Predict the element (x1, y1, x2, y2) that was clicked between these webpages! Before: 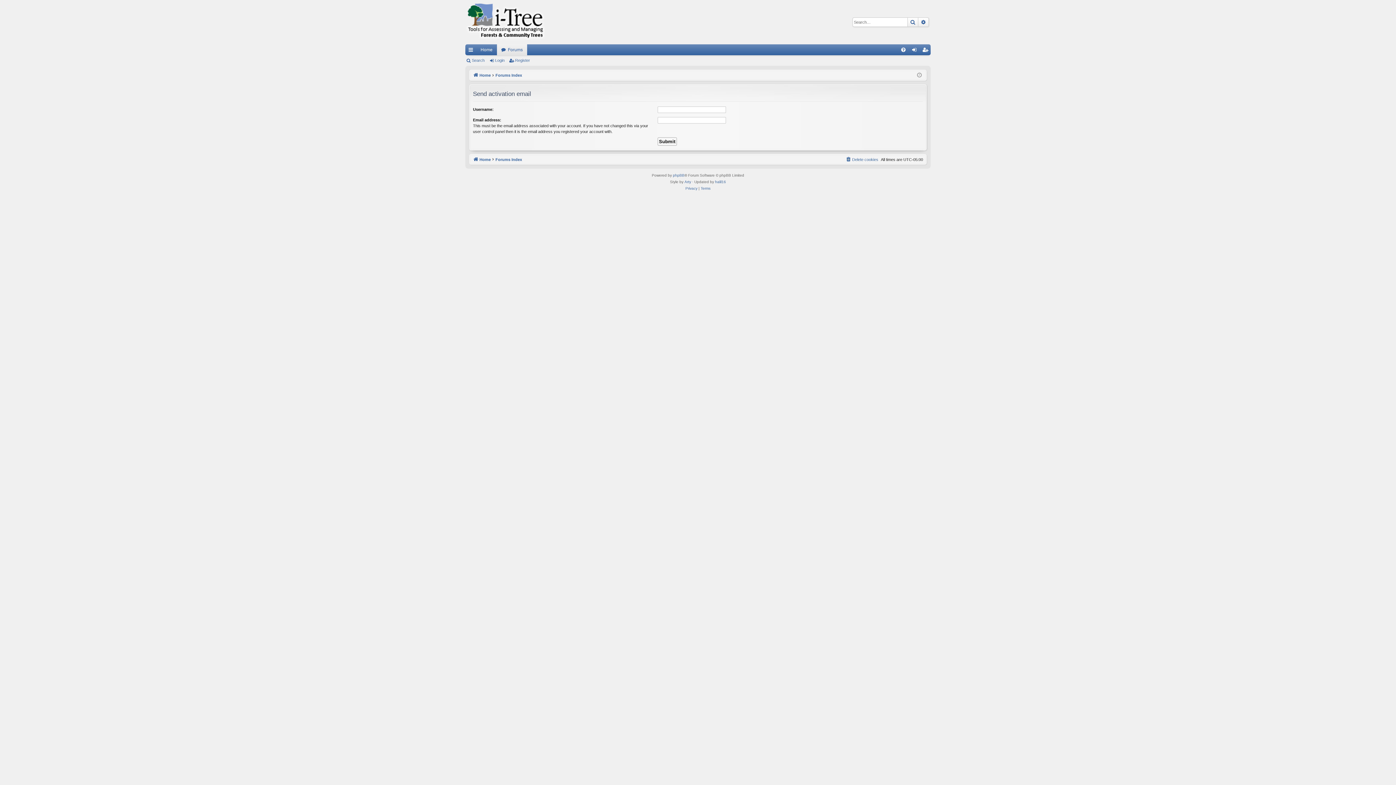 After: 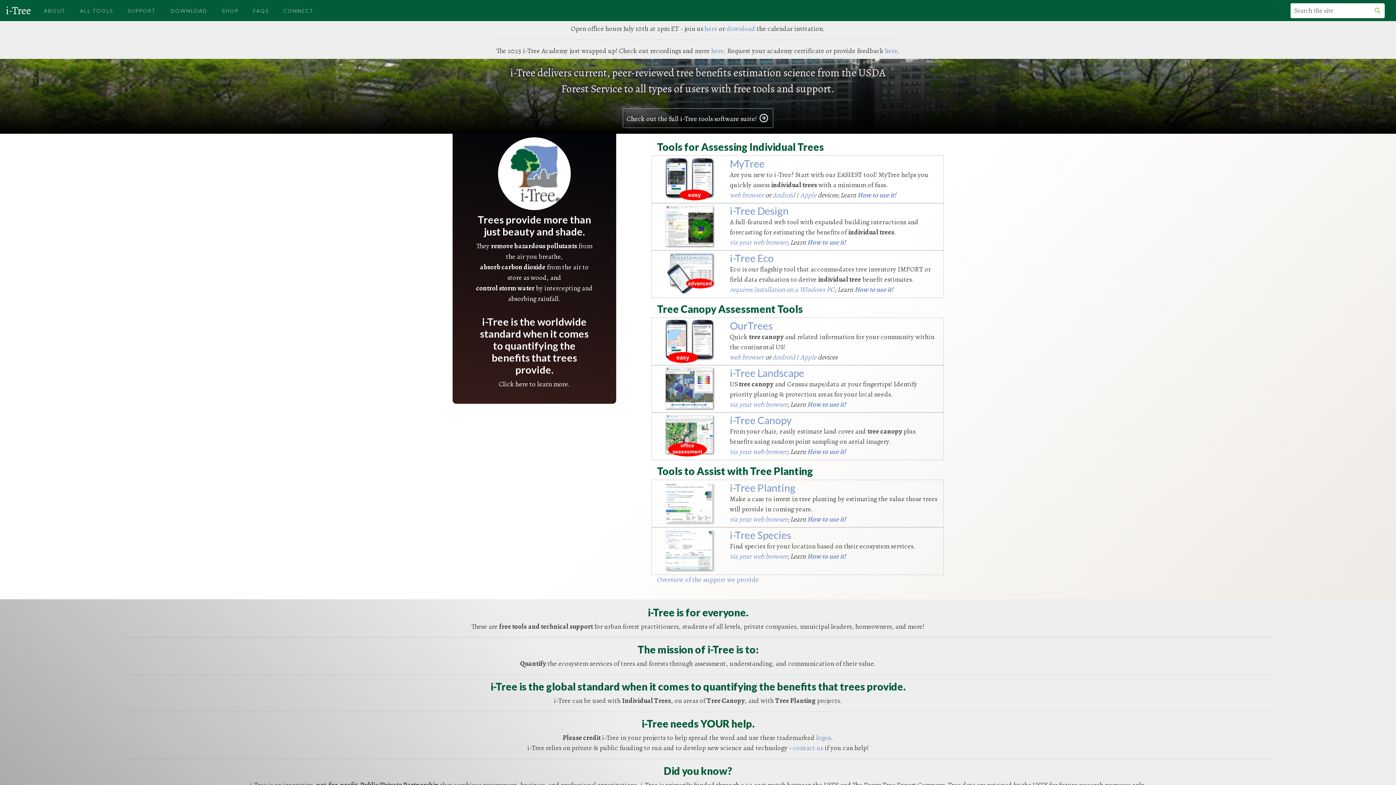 Action: label: Home bbox: (473, 71, 490, 79)